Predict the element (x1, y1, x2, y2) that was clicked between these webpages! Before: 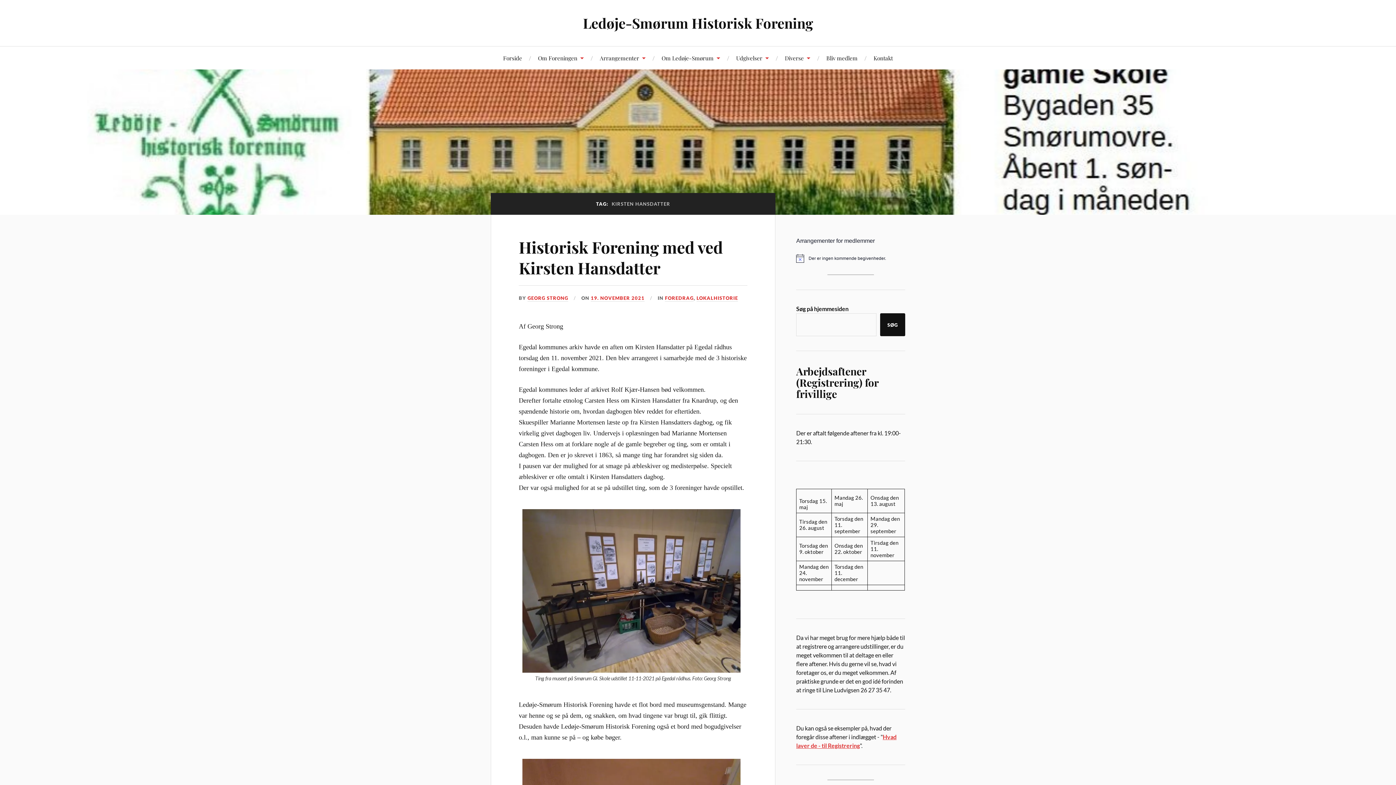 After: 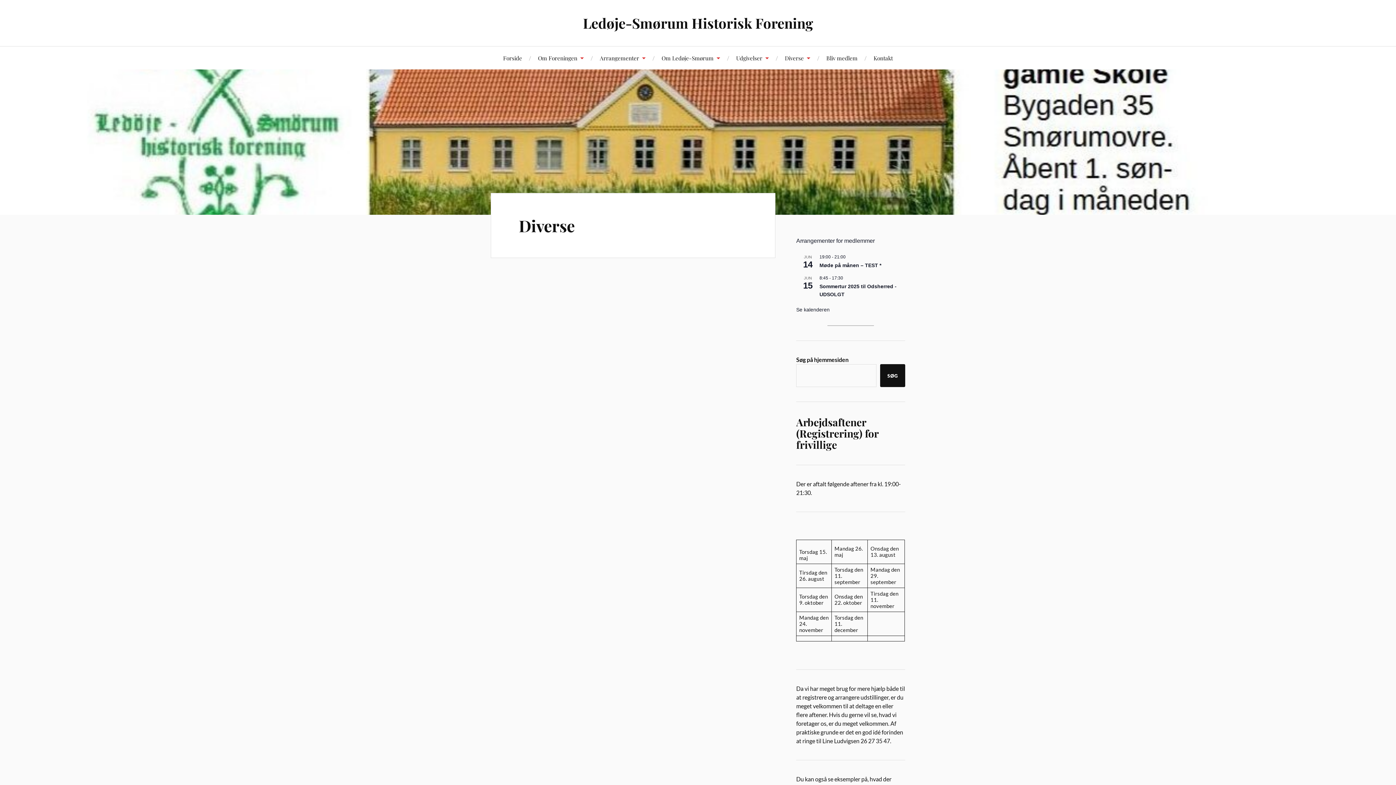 Action: label: Diverse bbox: (785, 46, 810, 69)